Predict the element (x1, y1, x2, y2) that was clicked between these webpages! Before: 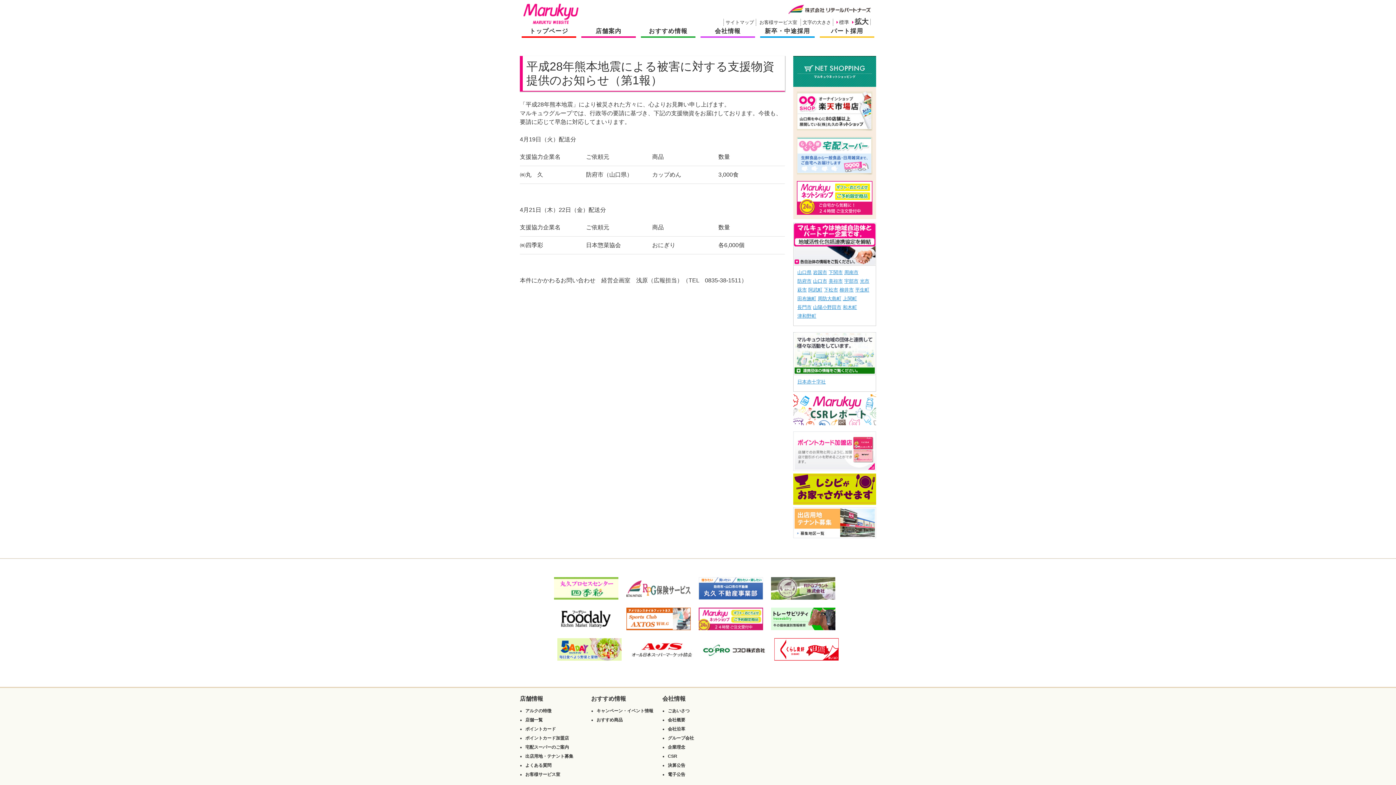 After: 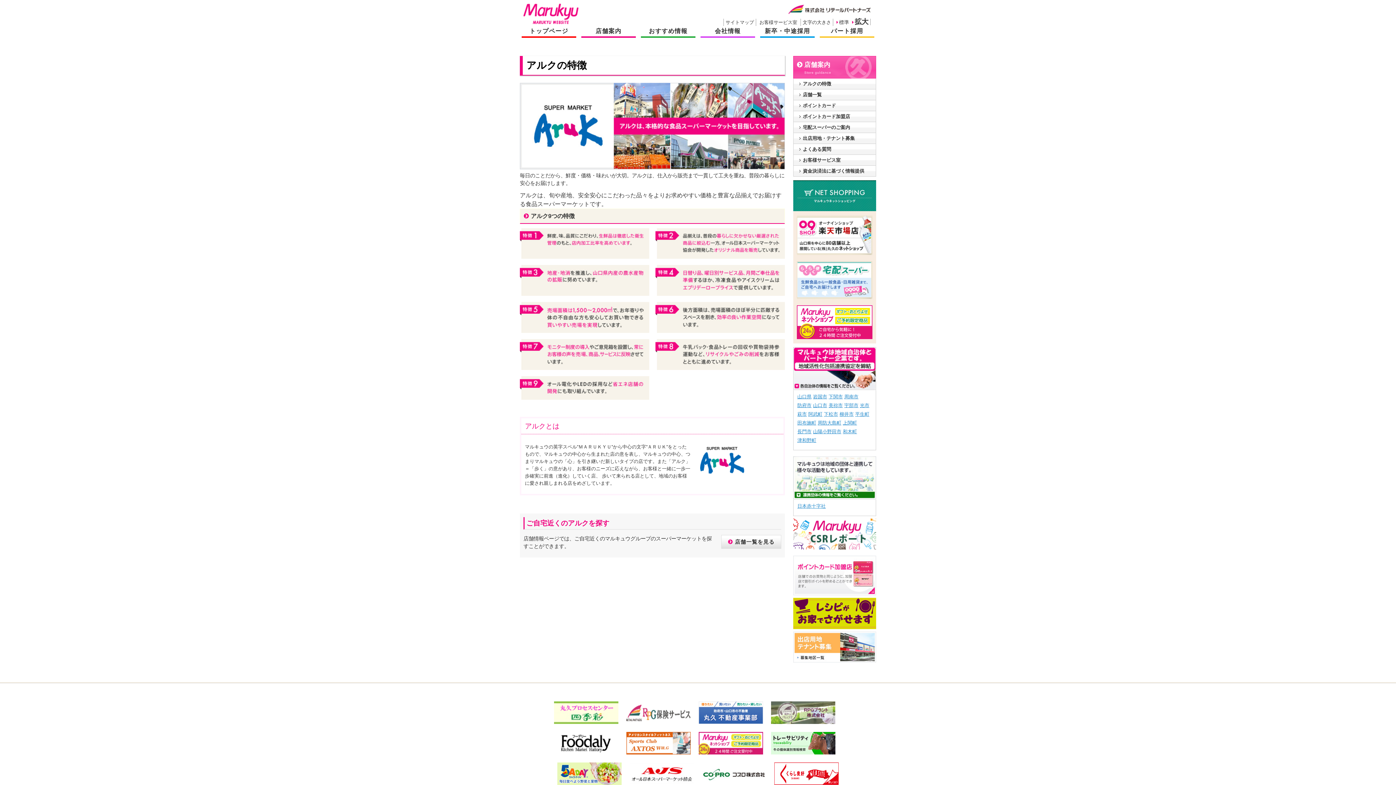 Action: bbox: (525, 708, 551, 713) label: アルクの特徴